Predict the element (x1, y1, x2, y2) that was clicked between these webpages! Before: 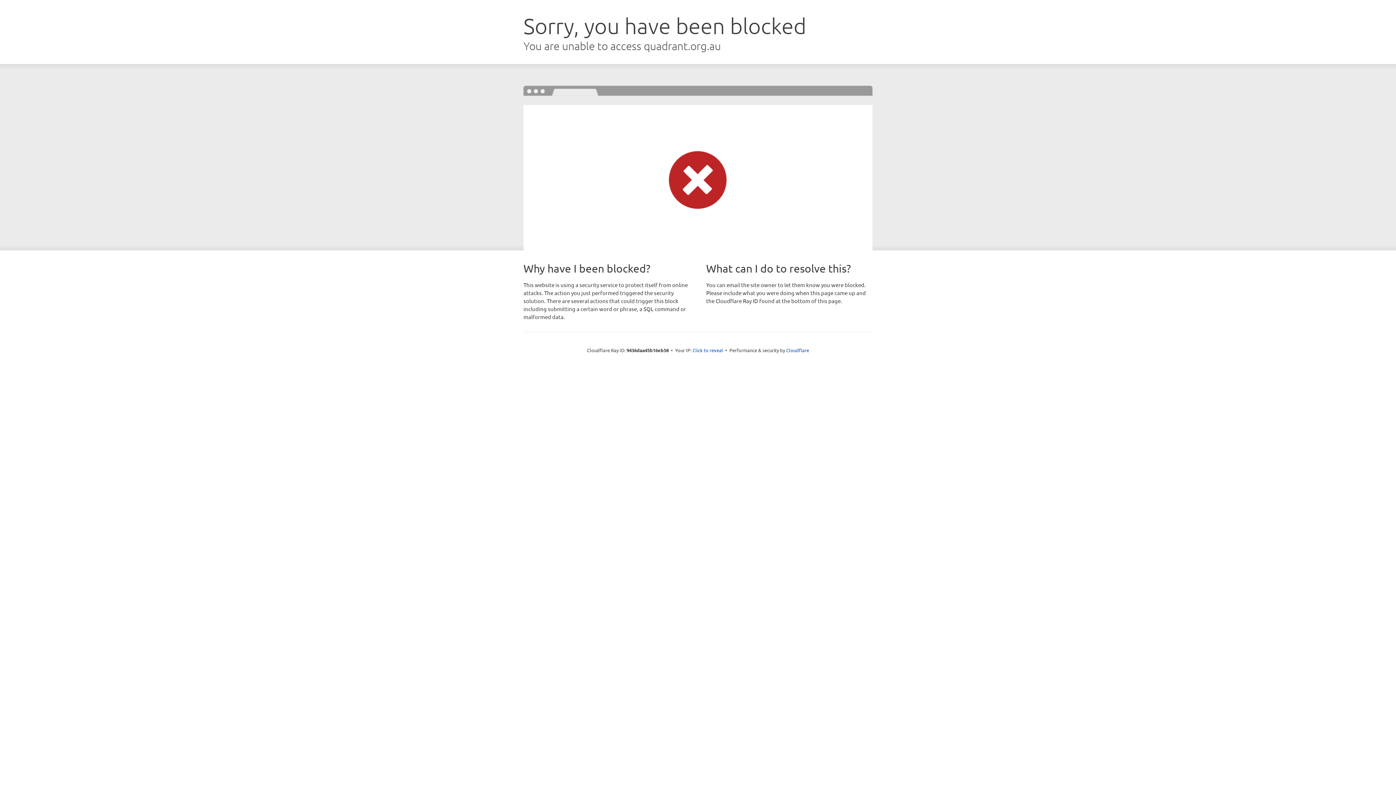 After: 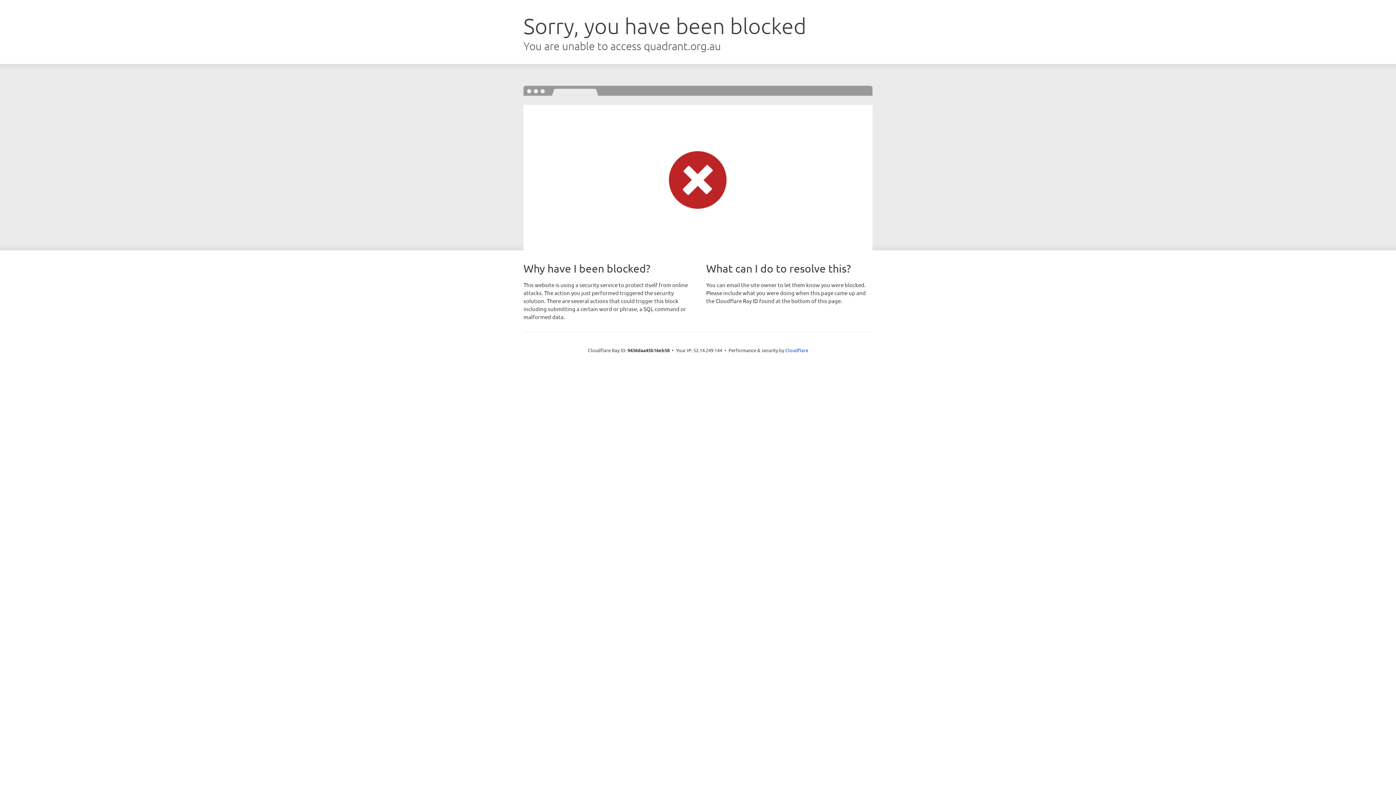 Action: label: Click to reveal bbox: (692, 346, 723, 353)